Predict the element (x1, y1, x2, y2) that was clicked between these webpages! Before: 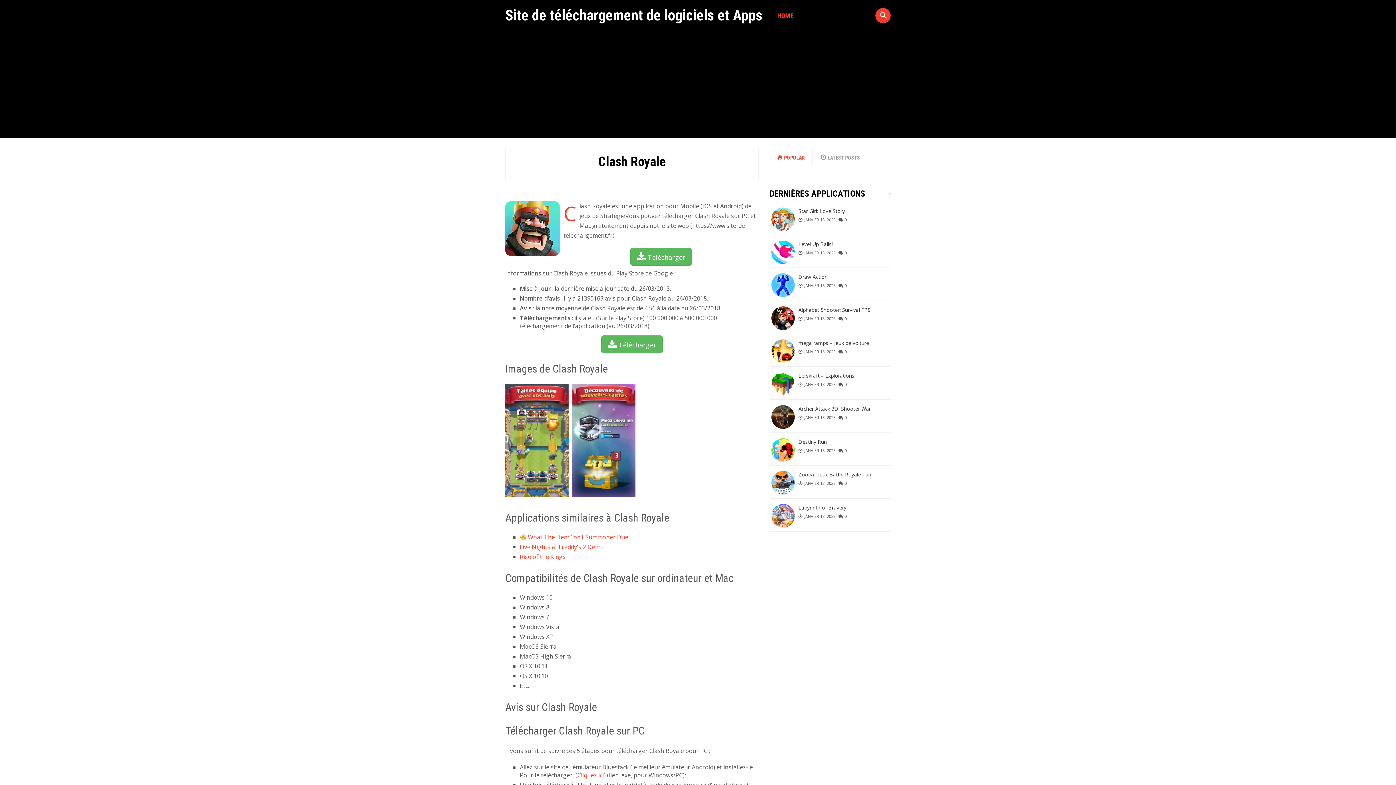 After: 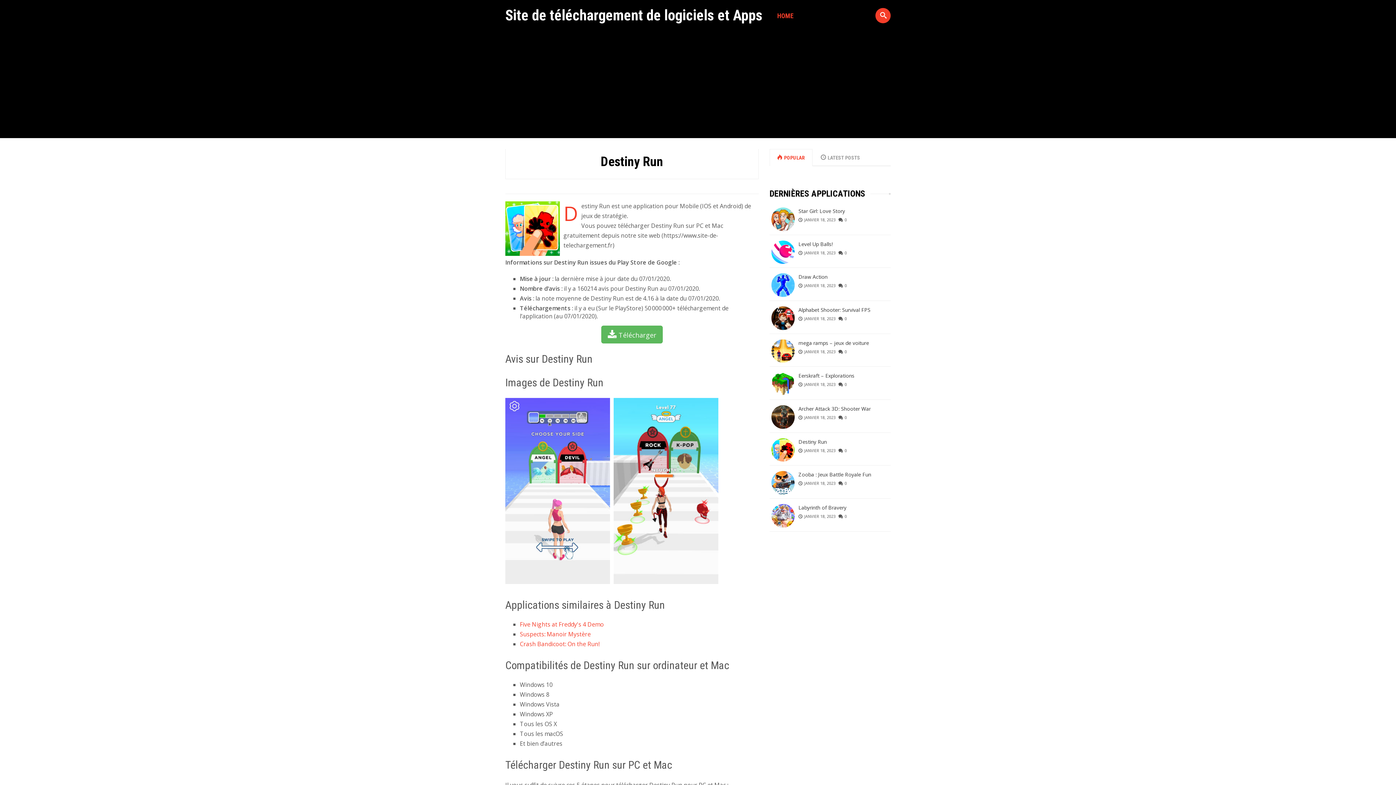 Action: bbox: (798, 438, 827, 445) label: Destiny Run